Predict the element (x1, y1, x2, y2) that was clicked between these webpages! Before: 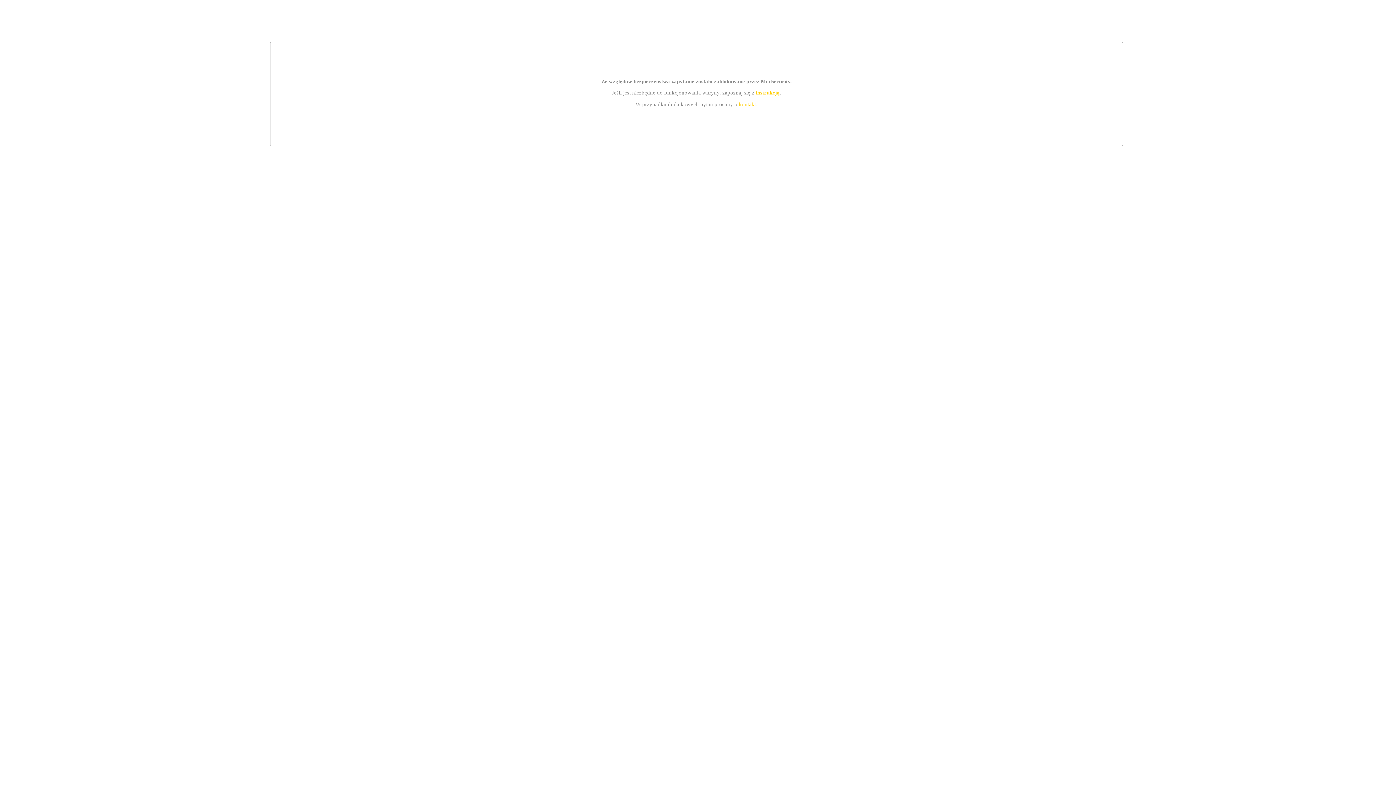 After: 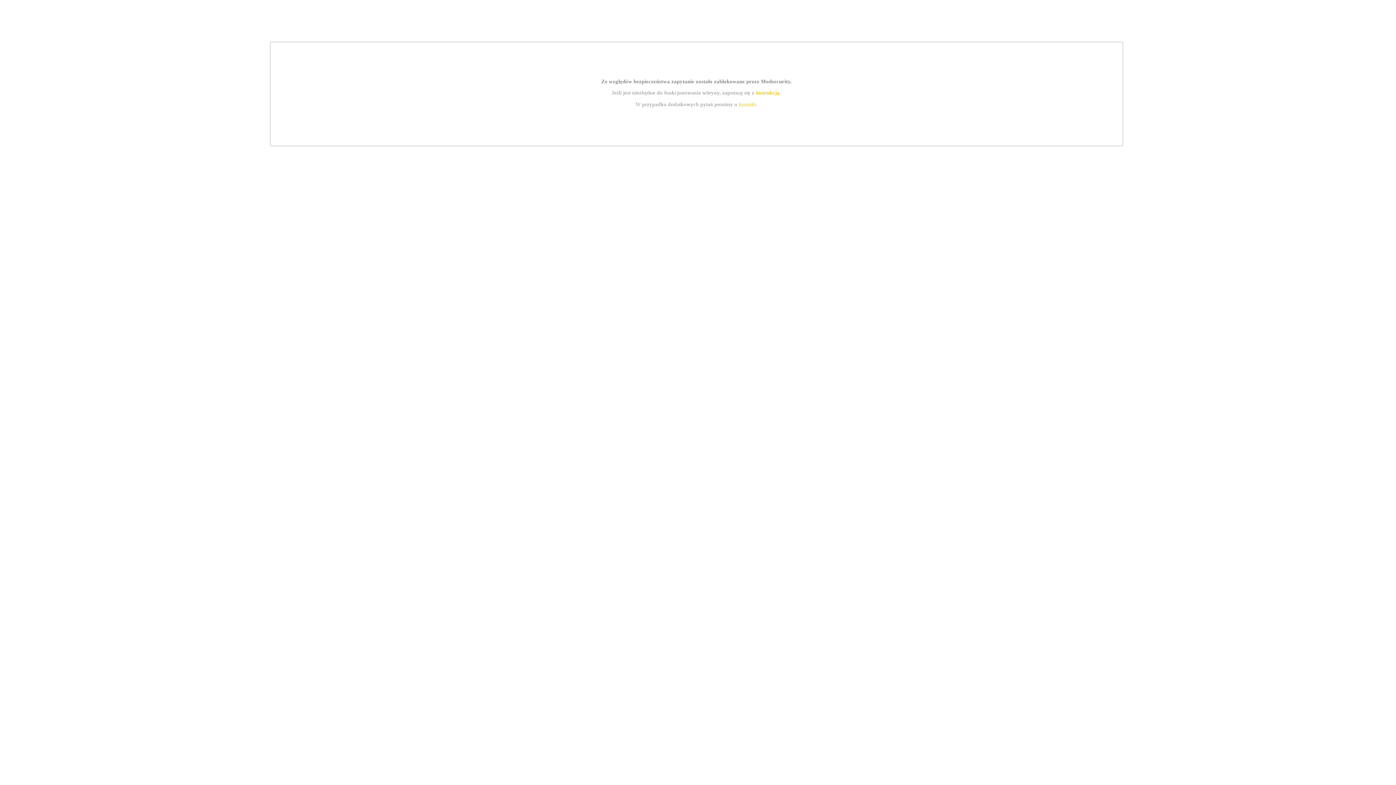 Action: label: kontakt bbox: (739, 101, 756, 107)